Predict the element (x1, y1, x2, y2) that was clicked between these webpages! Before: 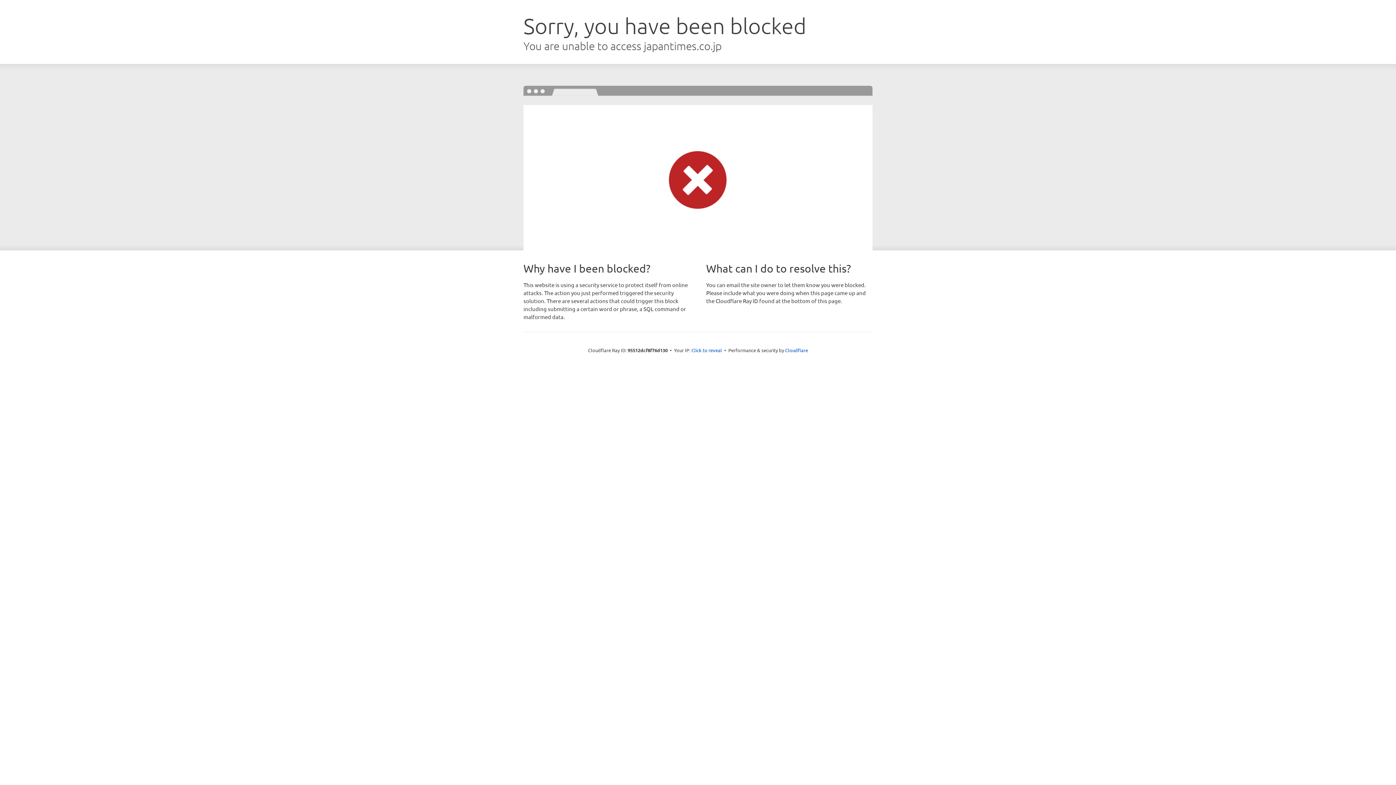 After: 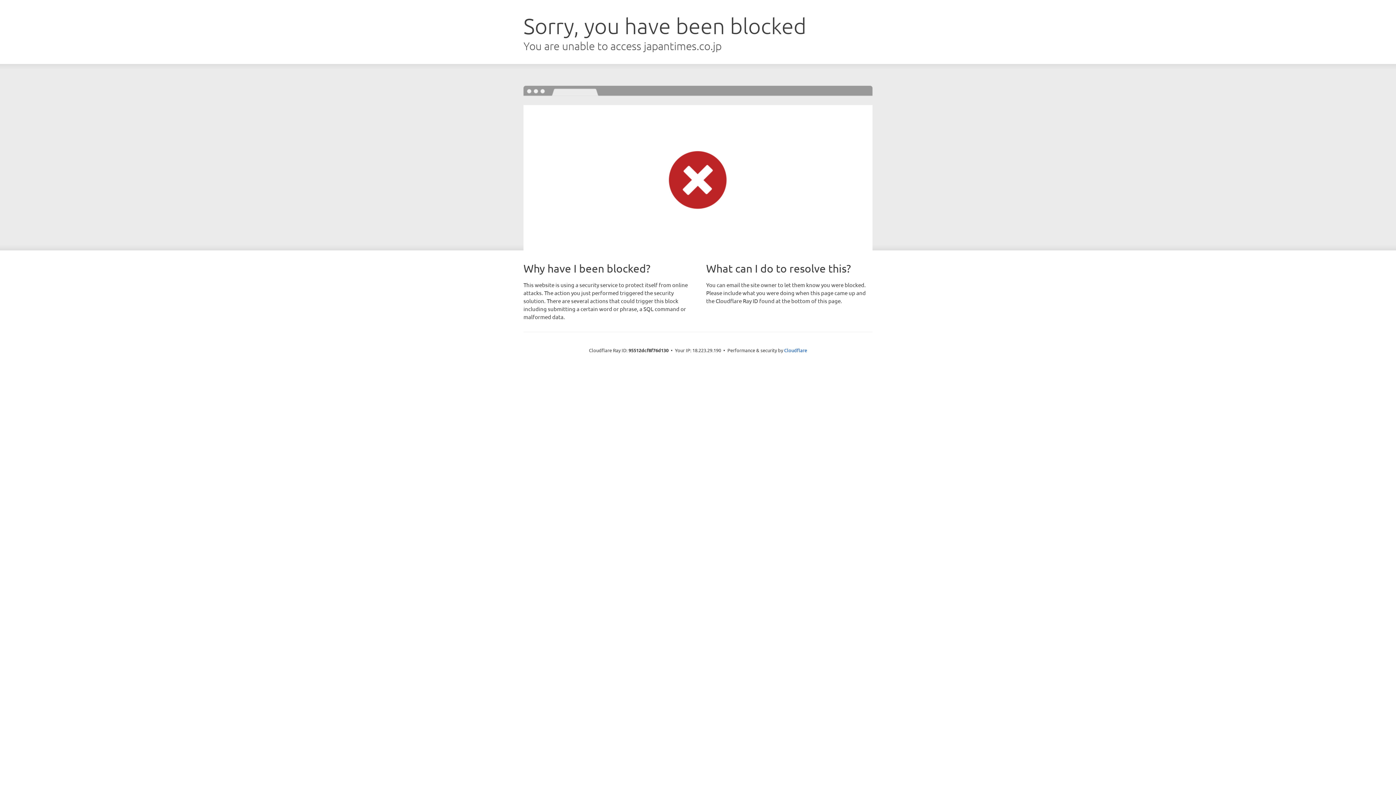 Action: bbox: (691, 346, 722, 353) label: Click to reveal